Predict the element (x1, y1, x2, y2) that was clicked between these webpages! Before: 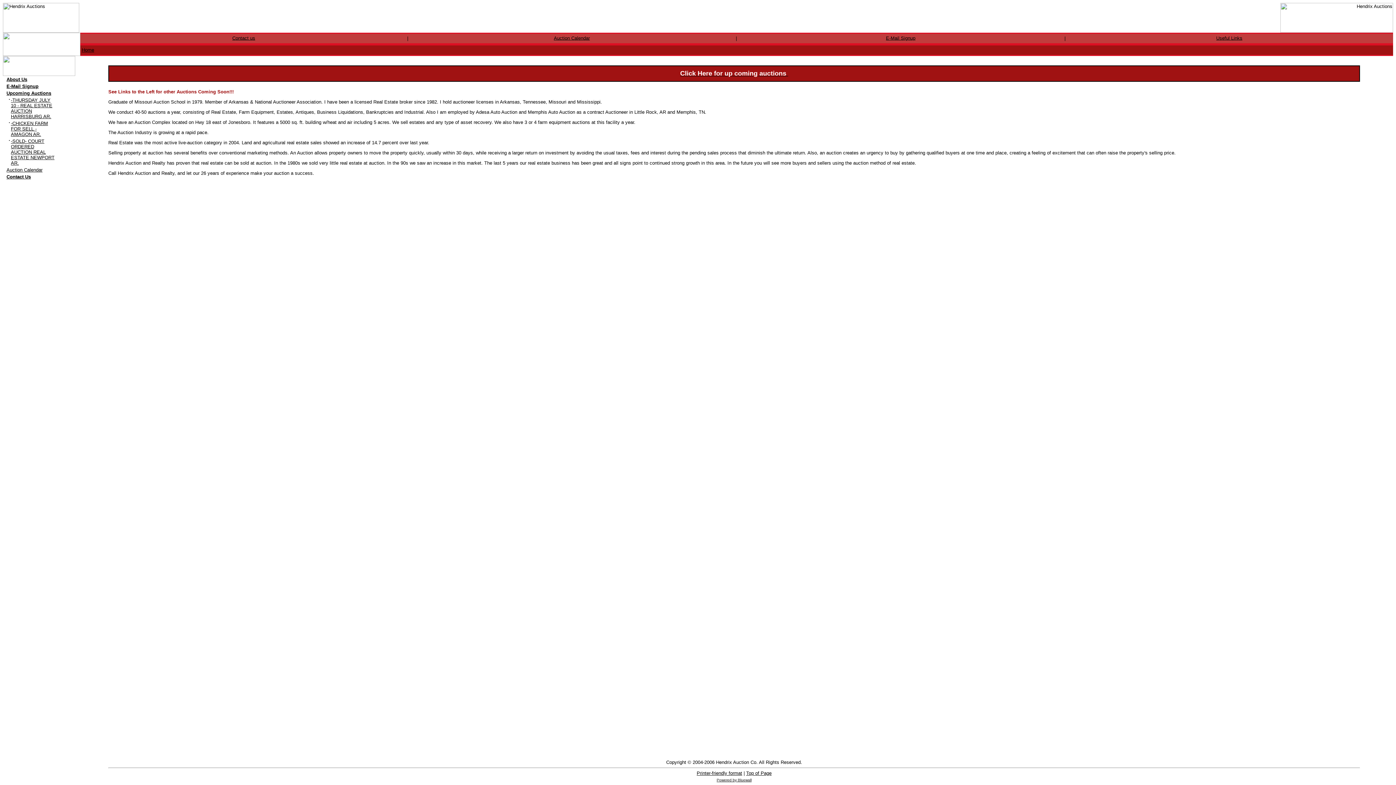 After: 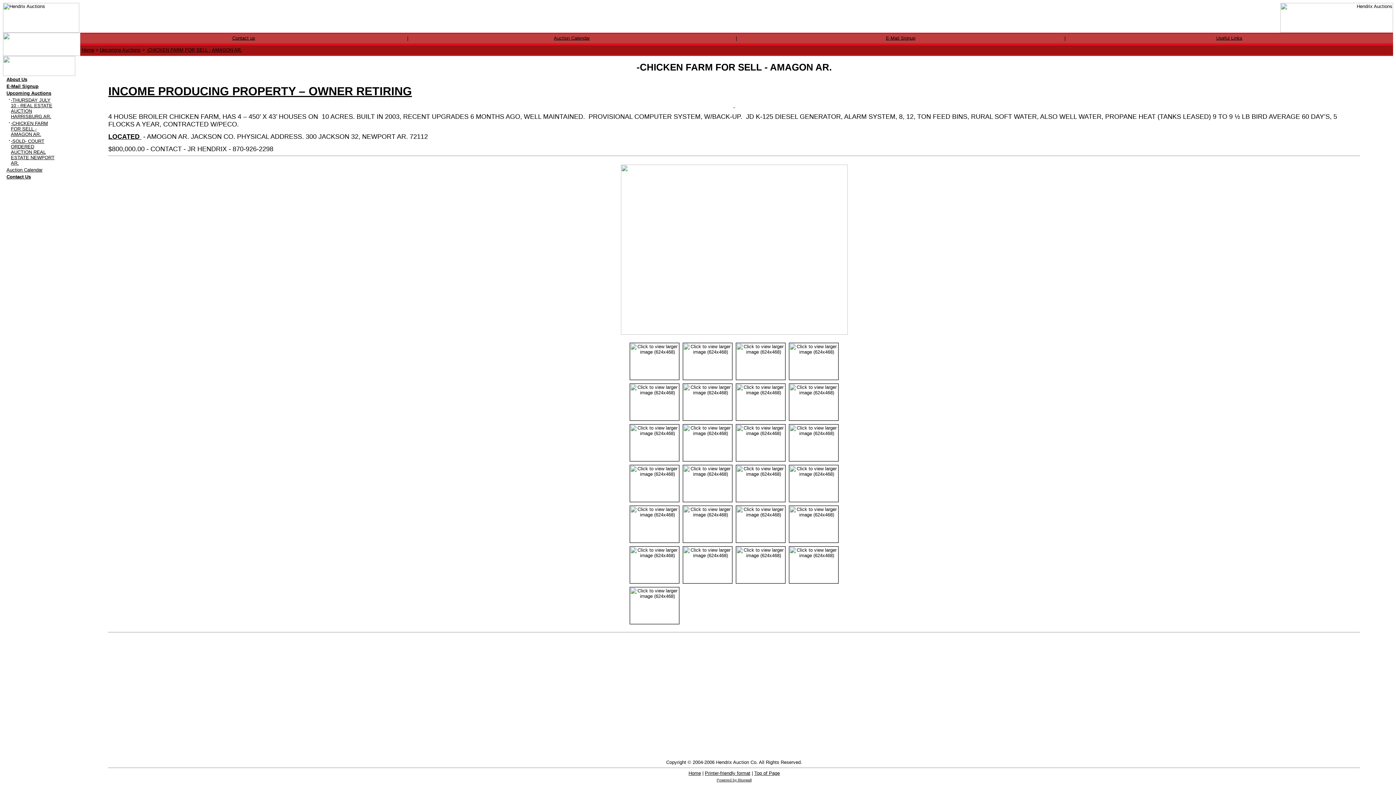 Action: label: -CHICKEN FARM FOR SELL - AMAGON AR. bbox: (10, 120, 48, 137)